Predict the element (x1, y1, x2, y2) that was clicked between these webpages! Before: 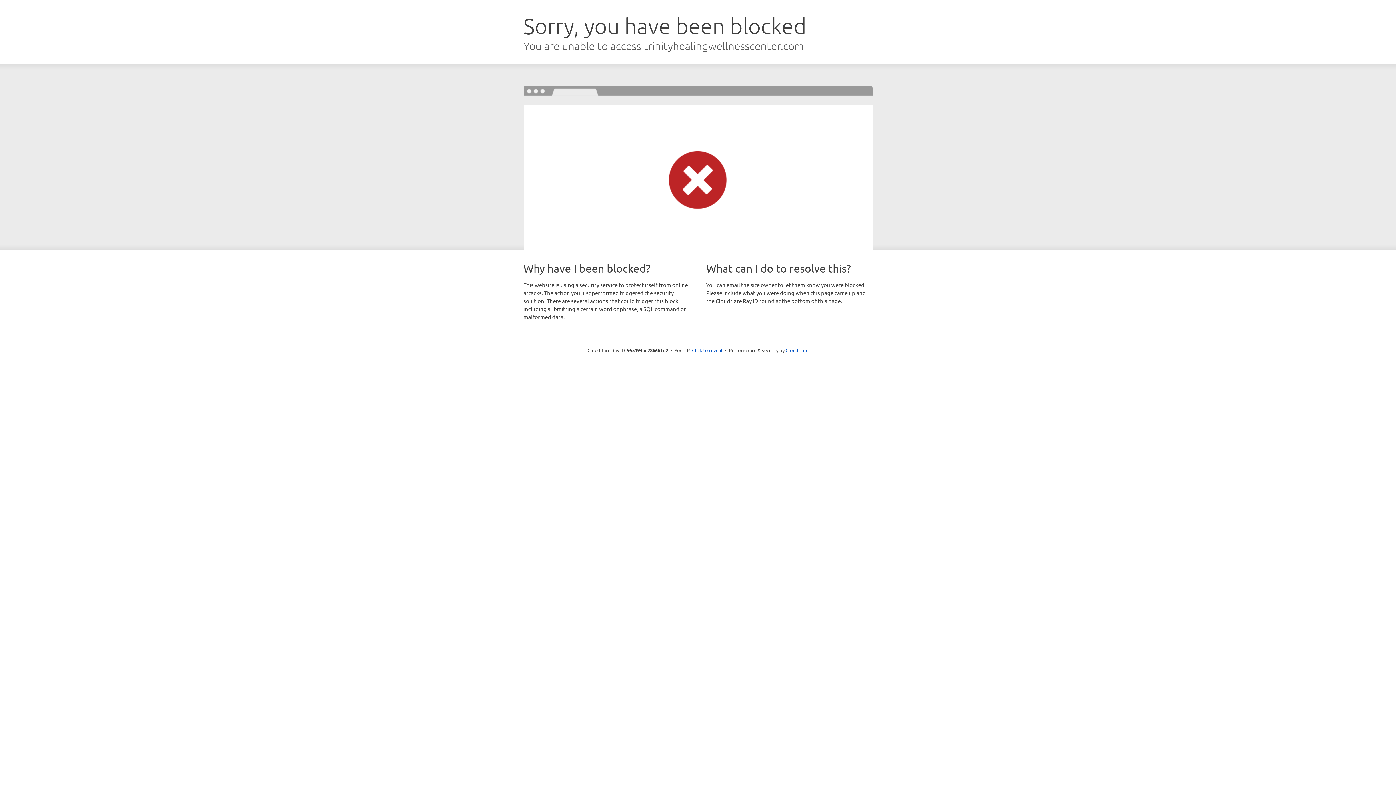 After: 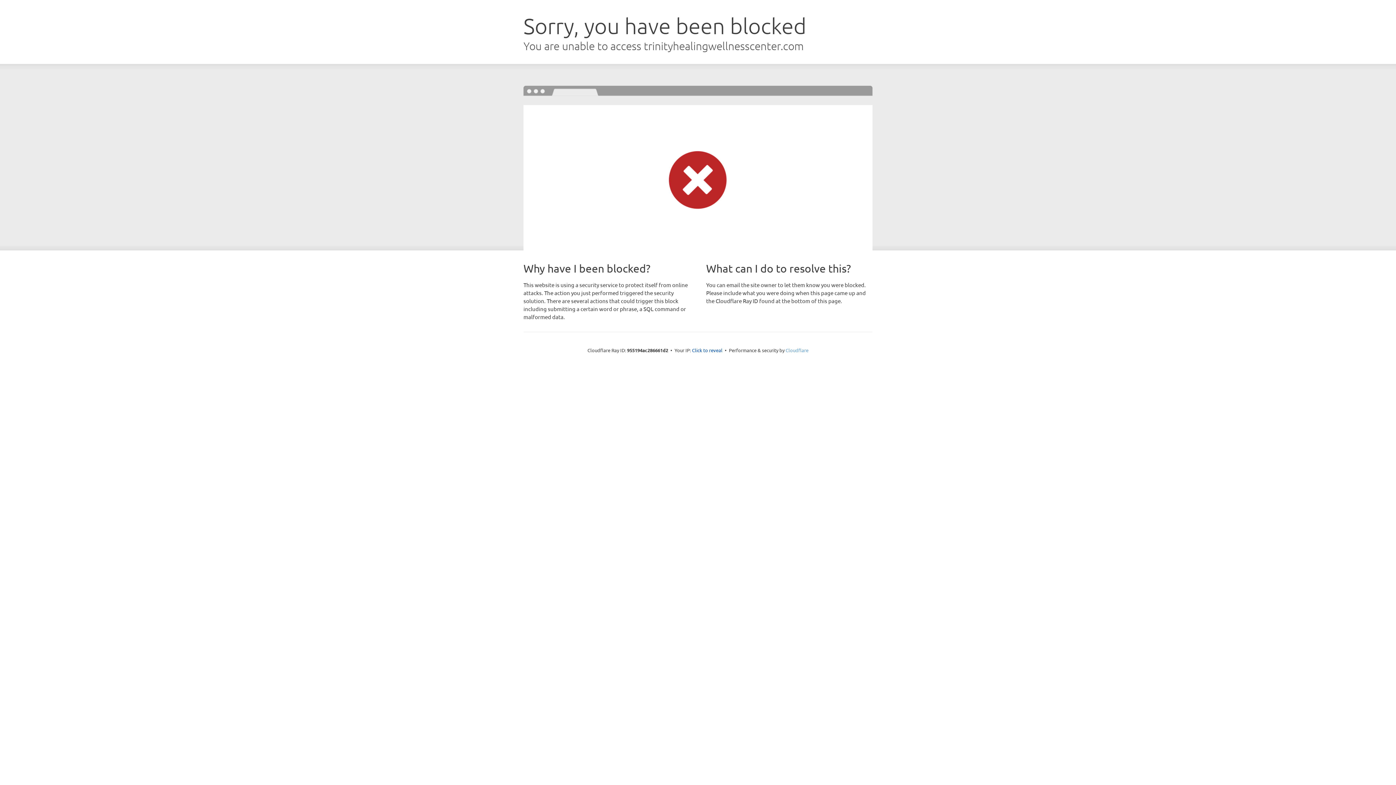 Action: bbox: (785, 347, 808, 353) label: Cloudflare